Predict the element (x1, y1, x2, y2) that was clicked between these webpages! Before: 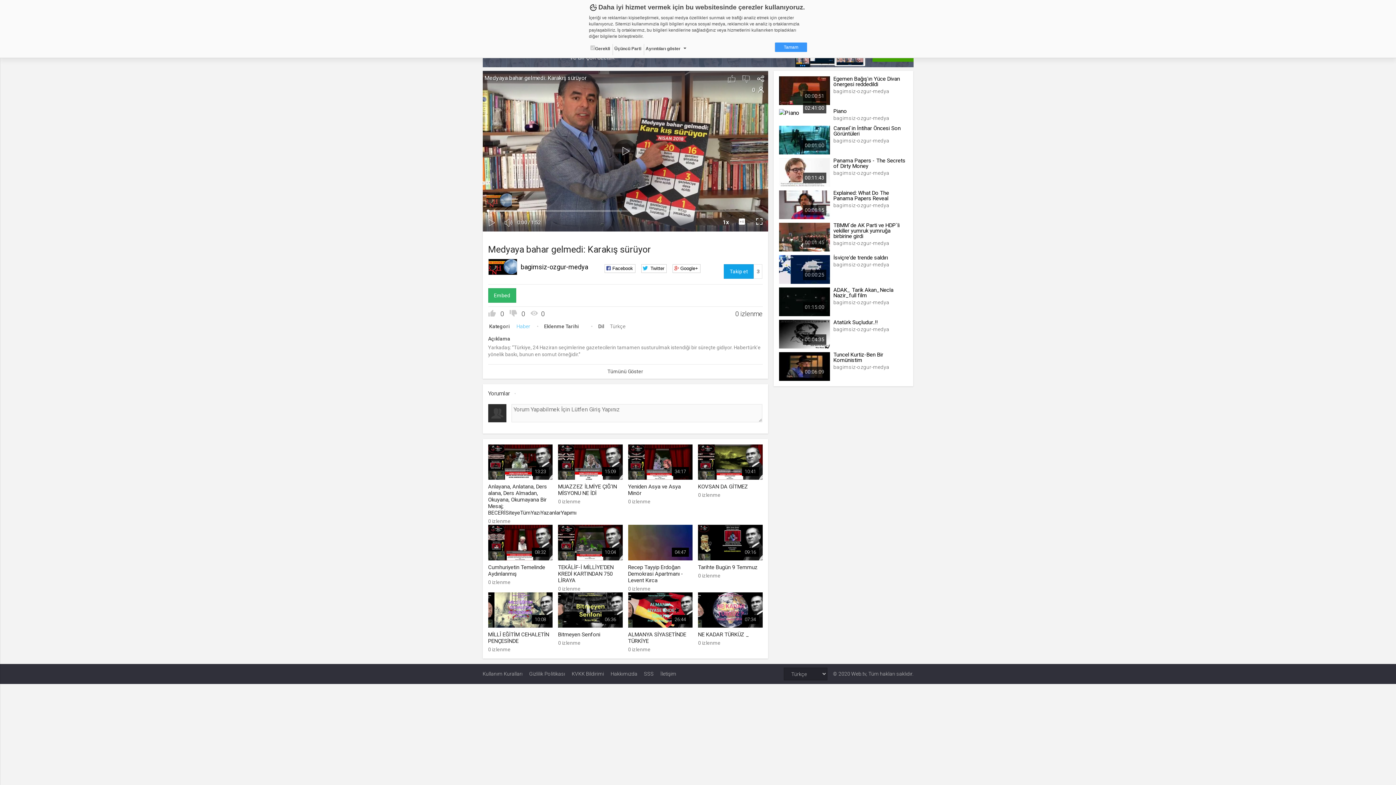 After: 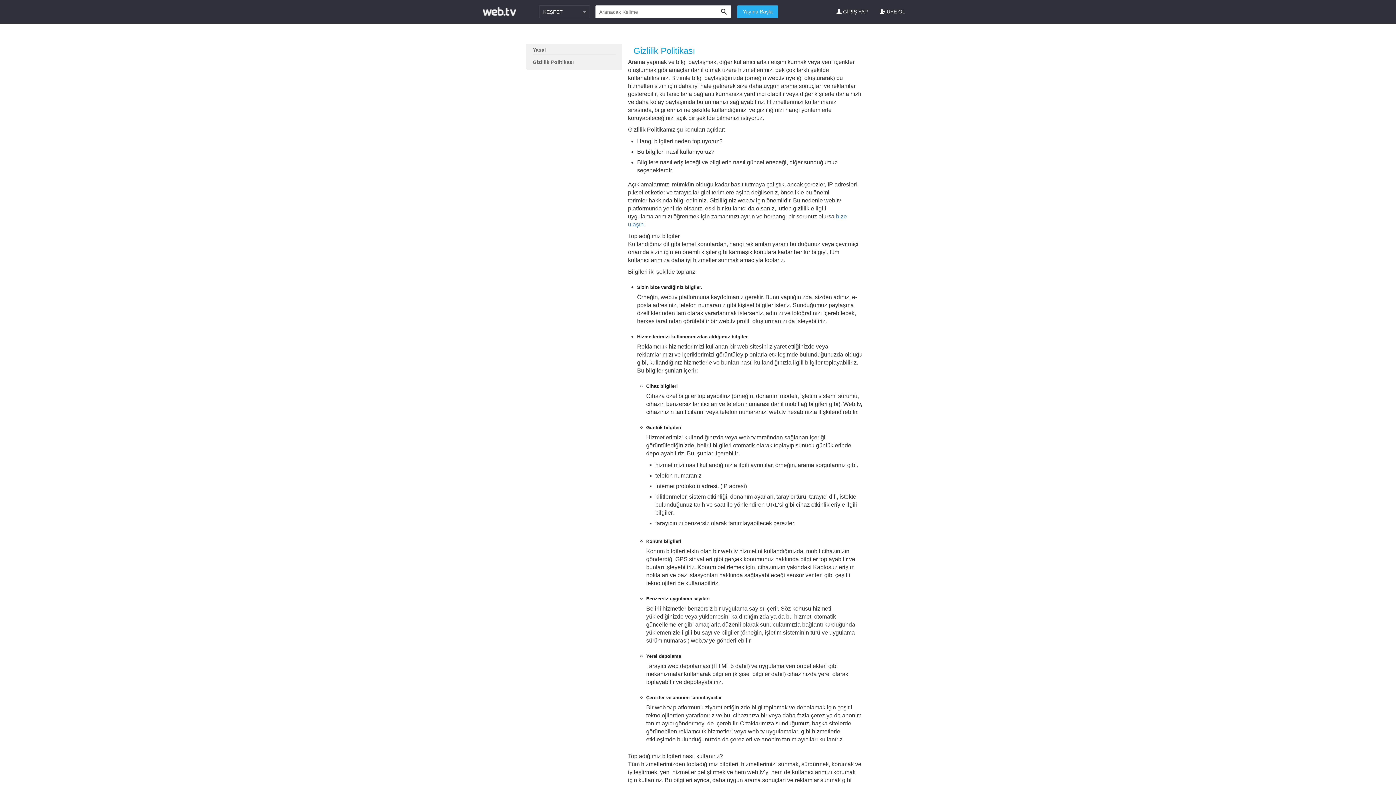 Action: label: Gizlilik Politikası bbox: (529, 668, 565, 680)